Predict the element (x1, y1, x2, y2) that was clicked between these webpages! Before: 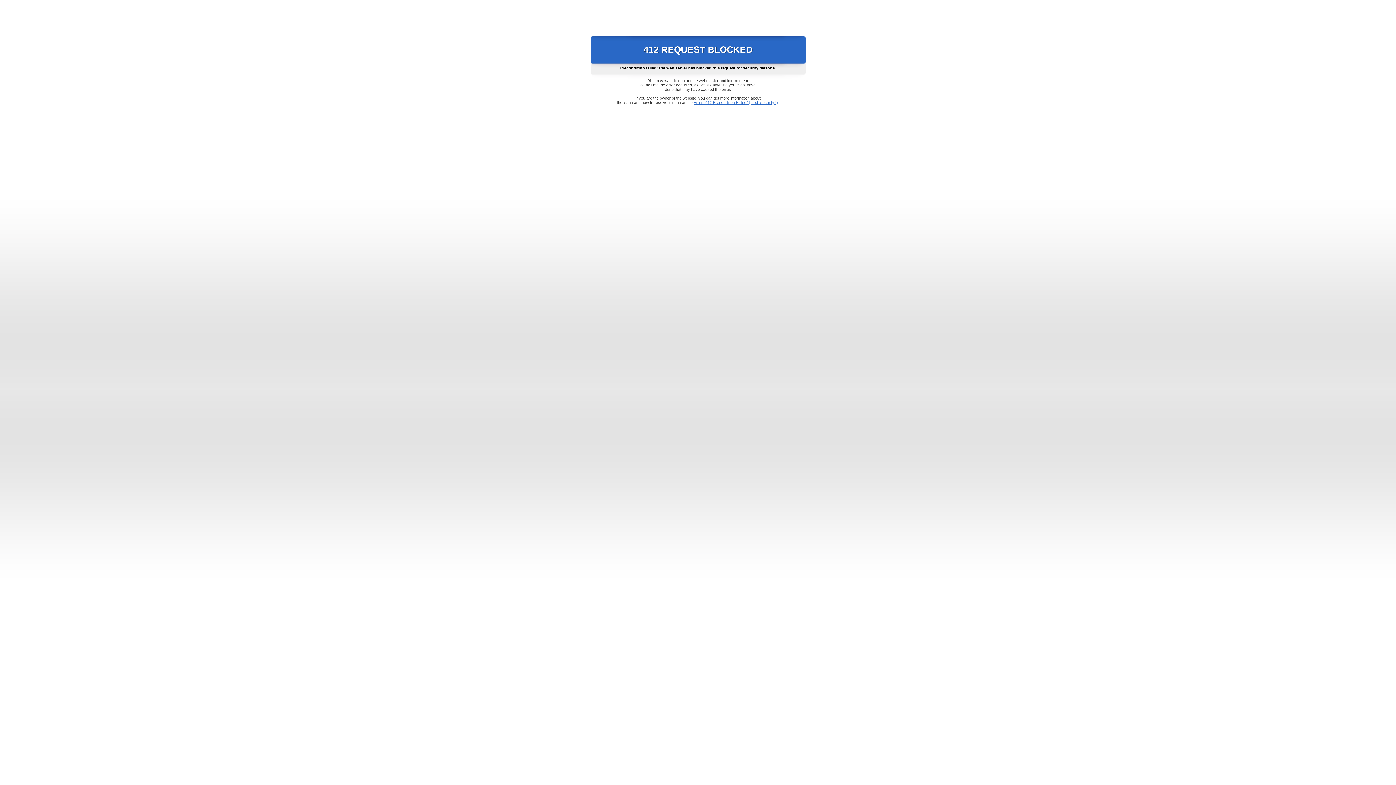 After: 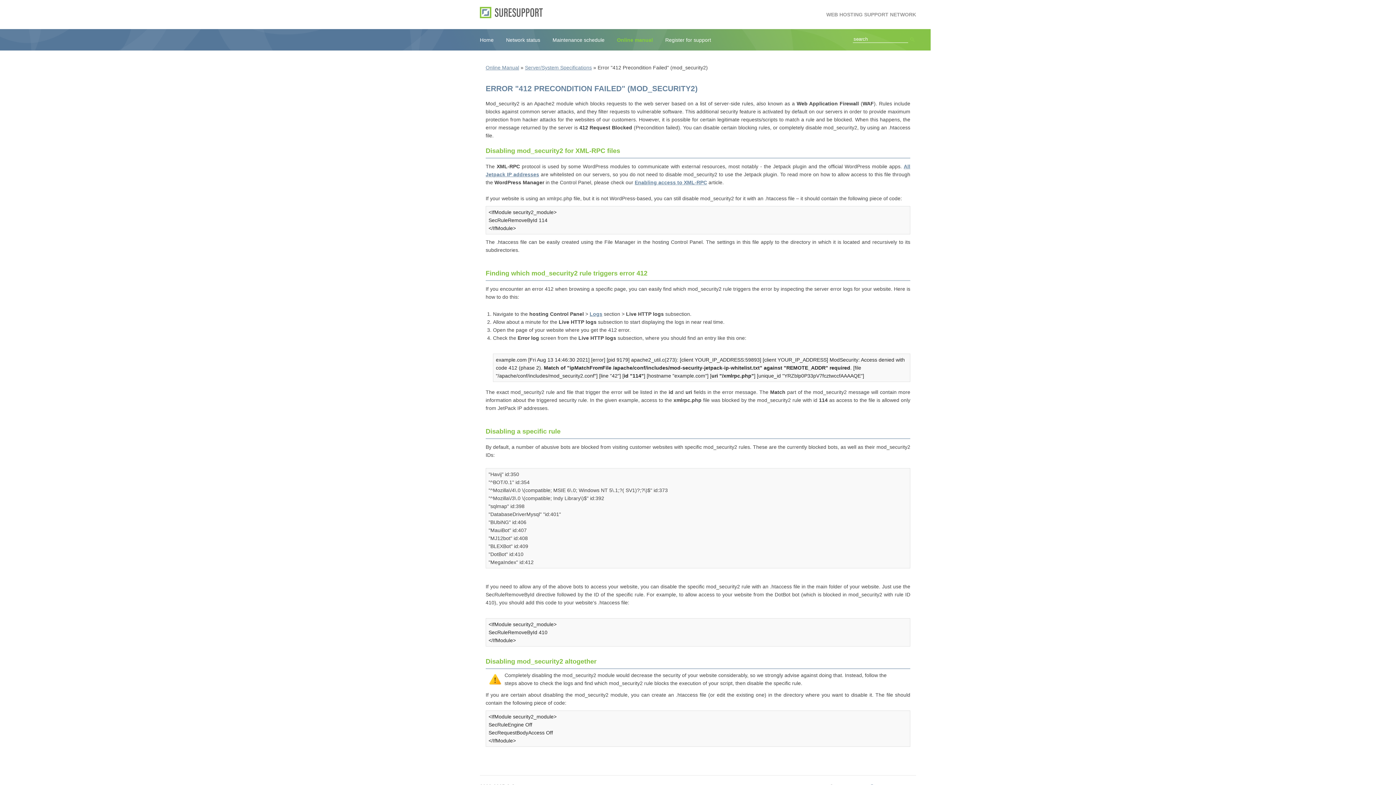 Action: bbox: (693, 100, 778, 104) label: Error "412 Precondition Failed" (mod_security2)